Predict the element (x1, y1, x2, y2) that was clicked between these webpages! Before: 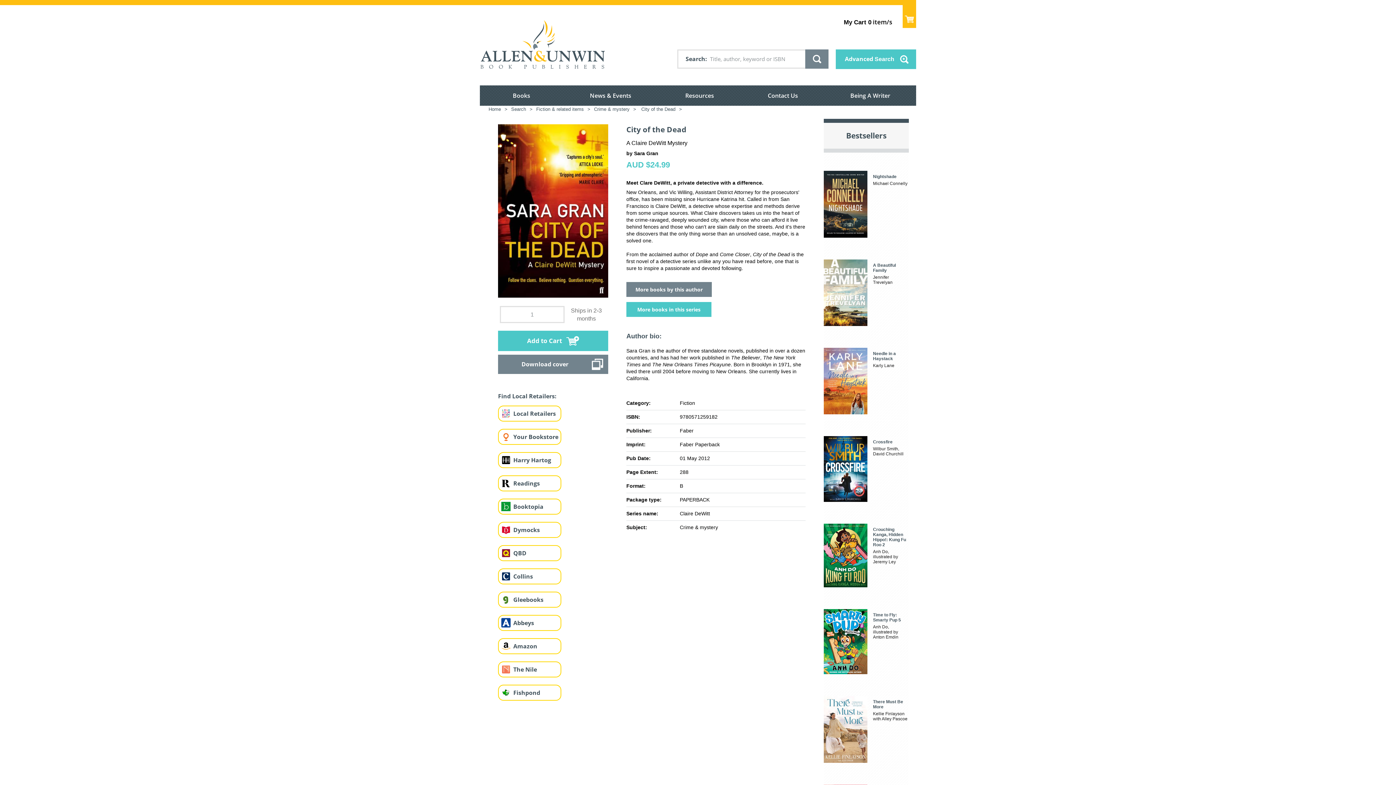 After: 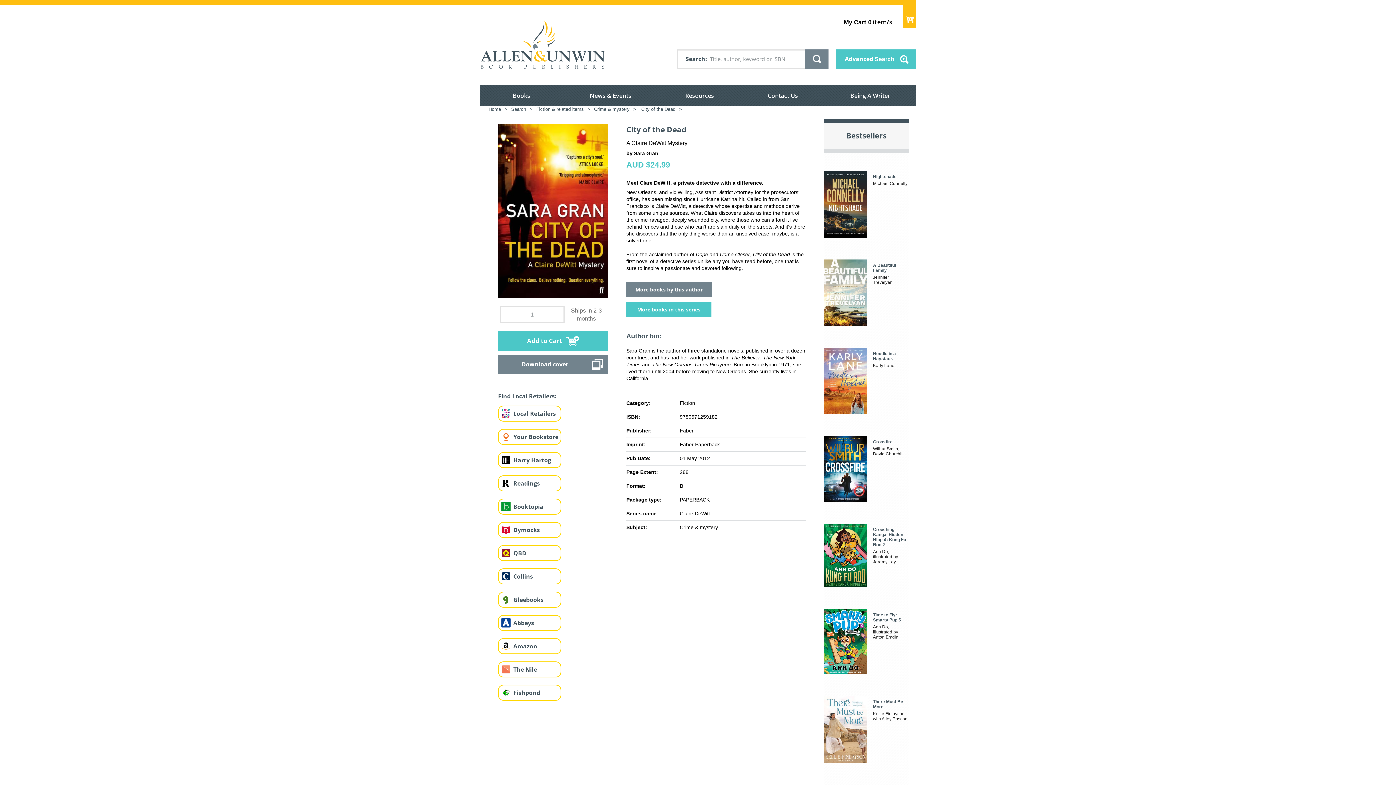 Action: bbox: (498, 592, 513, 607)